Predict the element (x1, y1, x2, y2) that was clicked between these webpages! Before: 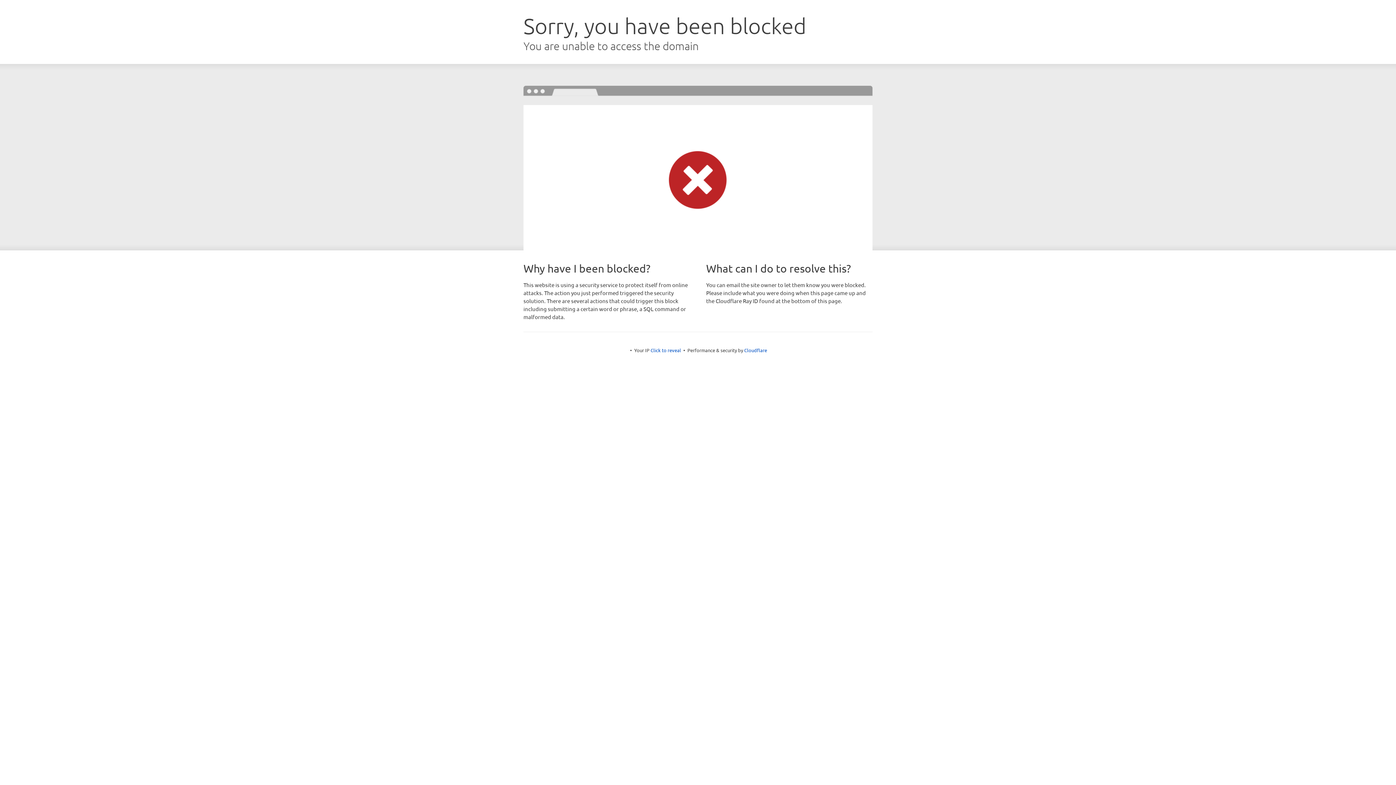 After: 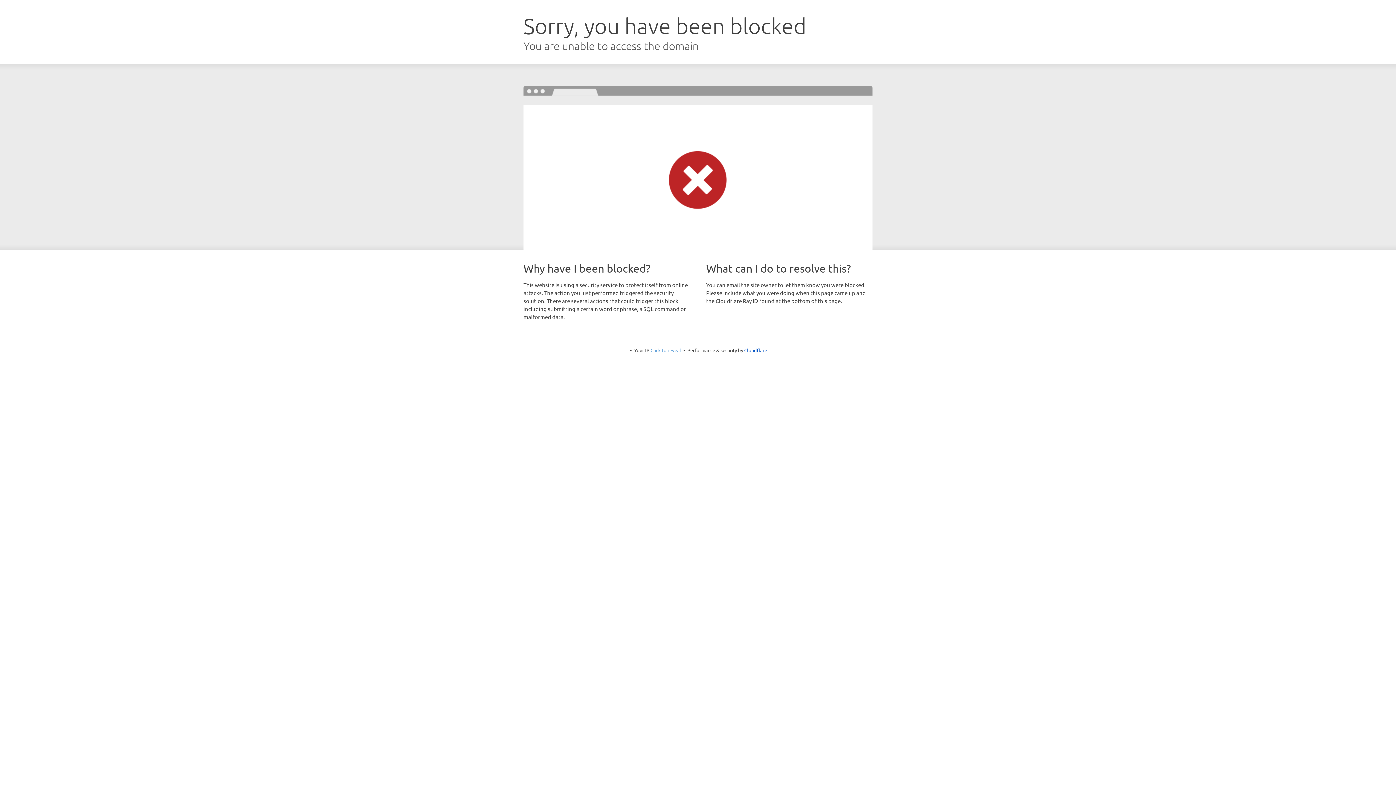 Action: label: Click to reveal bbox: (650, 347, 681, 353)